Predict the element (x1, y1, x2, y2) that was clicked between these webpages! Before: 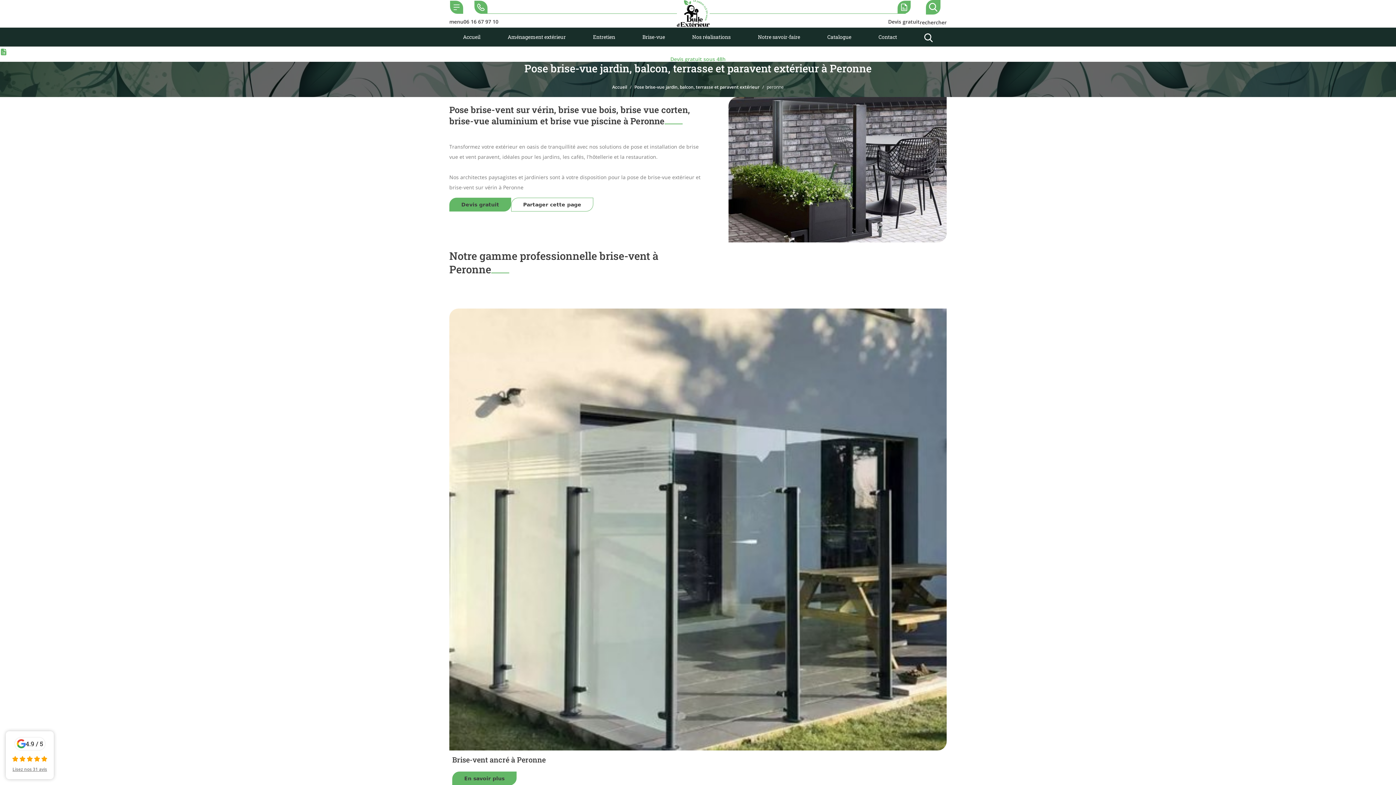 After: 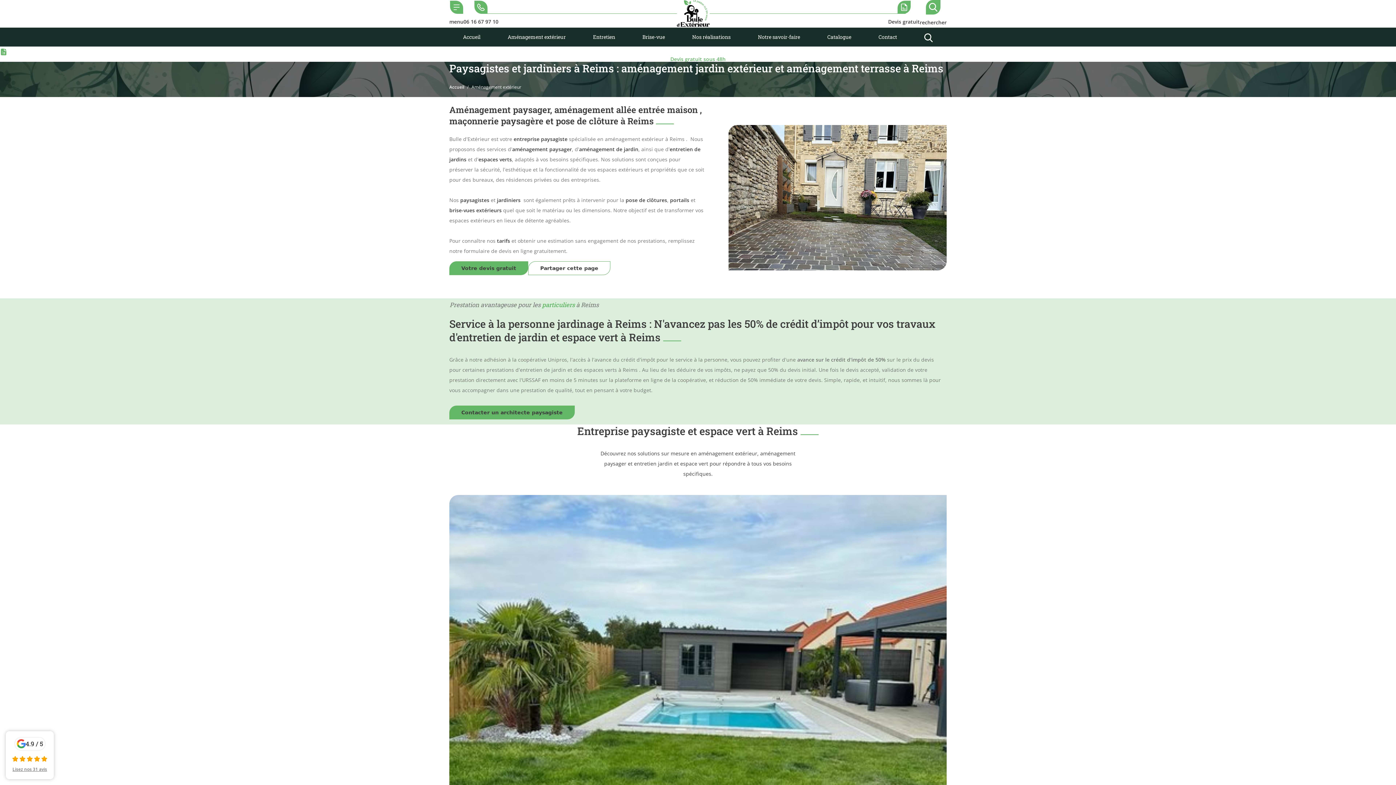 Action: bbox: (507, 32, 565, 42) label: Aménagement extérieur